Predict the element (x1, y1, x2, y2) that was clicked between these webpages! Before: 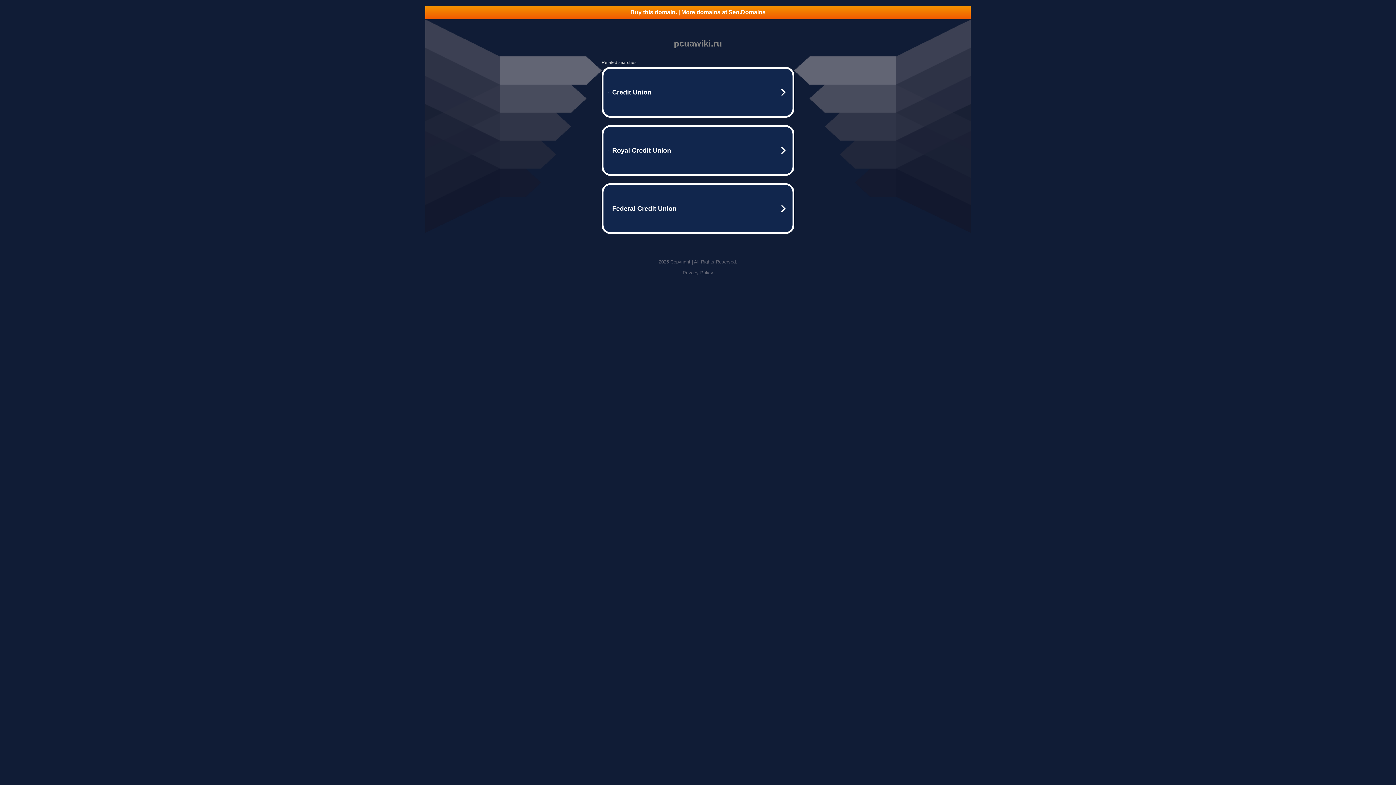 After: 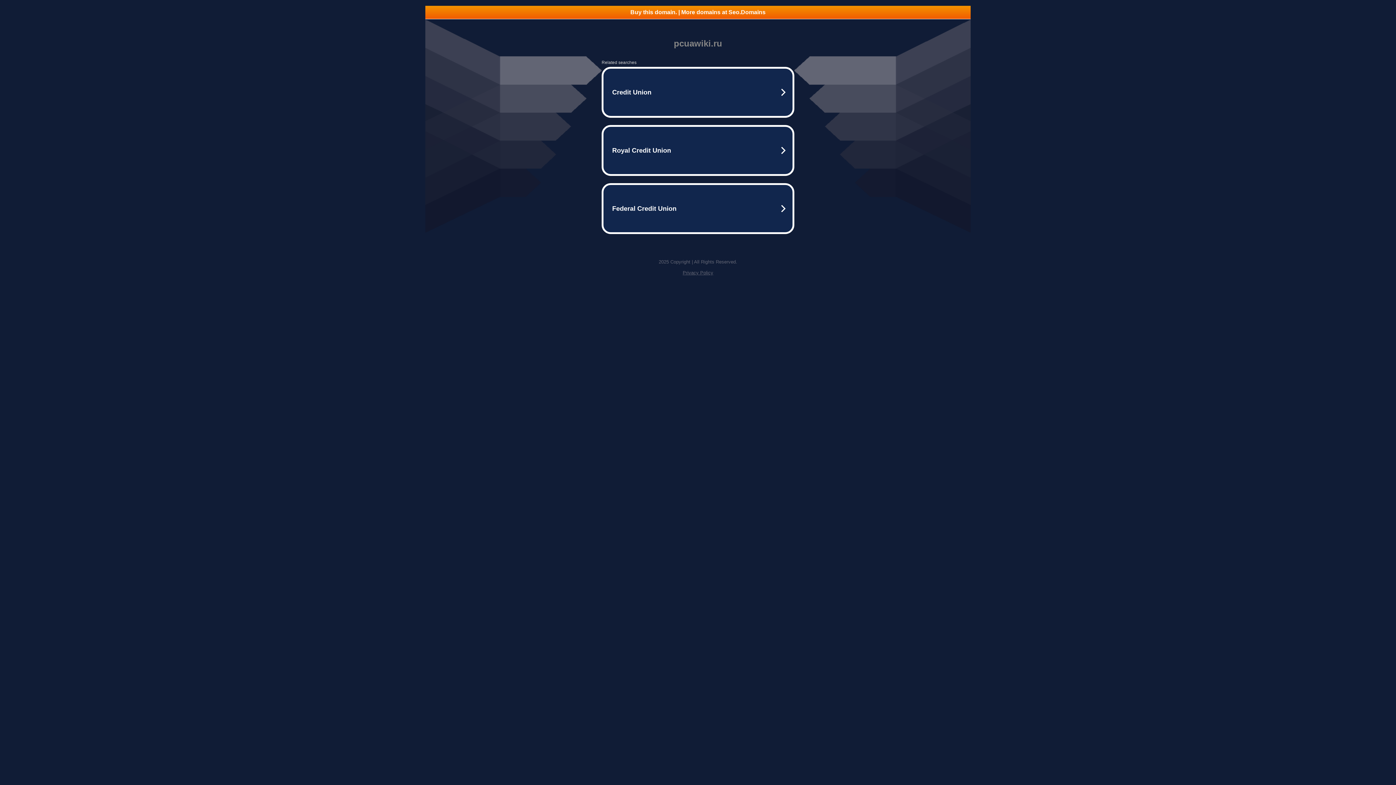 Action: label: Buy this domain. | More domains at Seo.Domains bbox: (425, 5, 970, 18)